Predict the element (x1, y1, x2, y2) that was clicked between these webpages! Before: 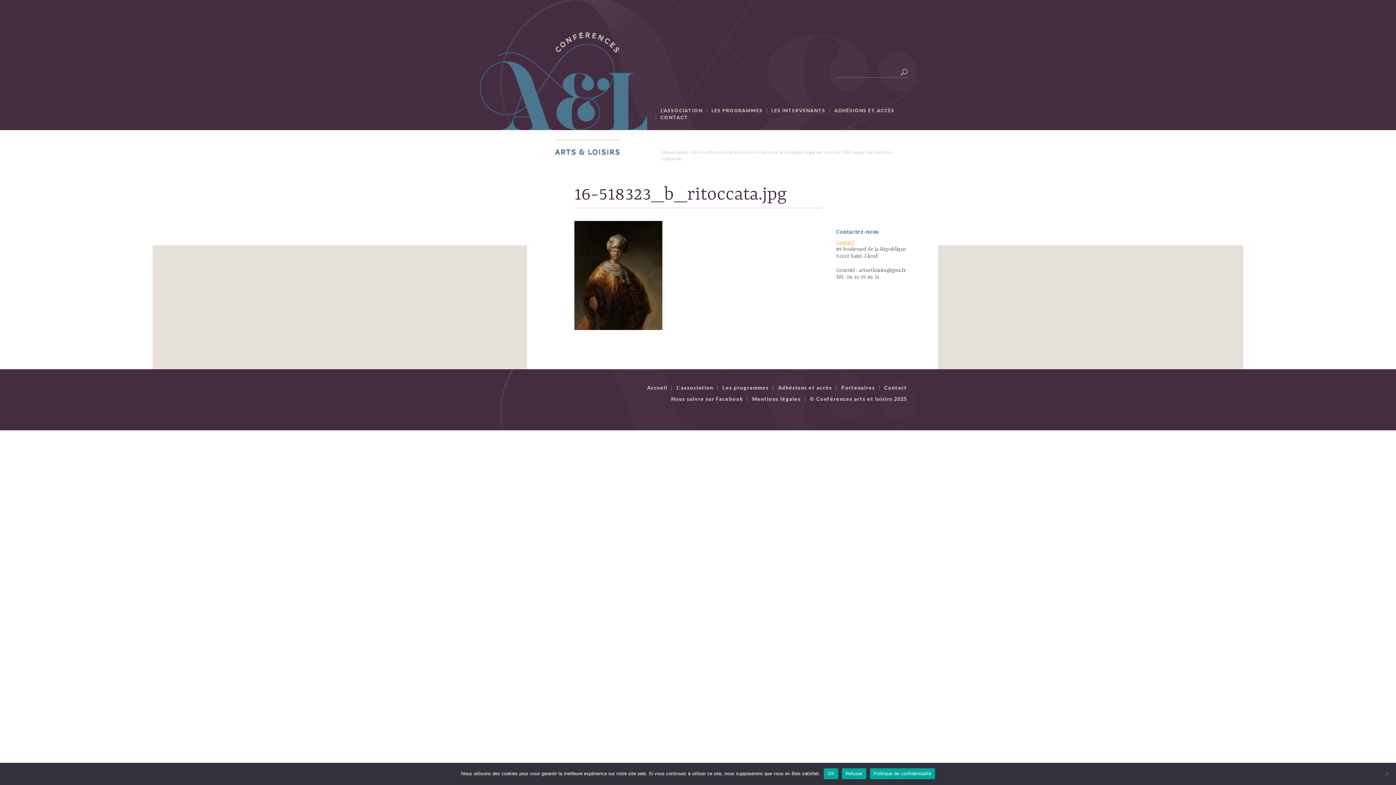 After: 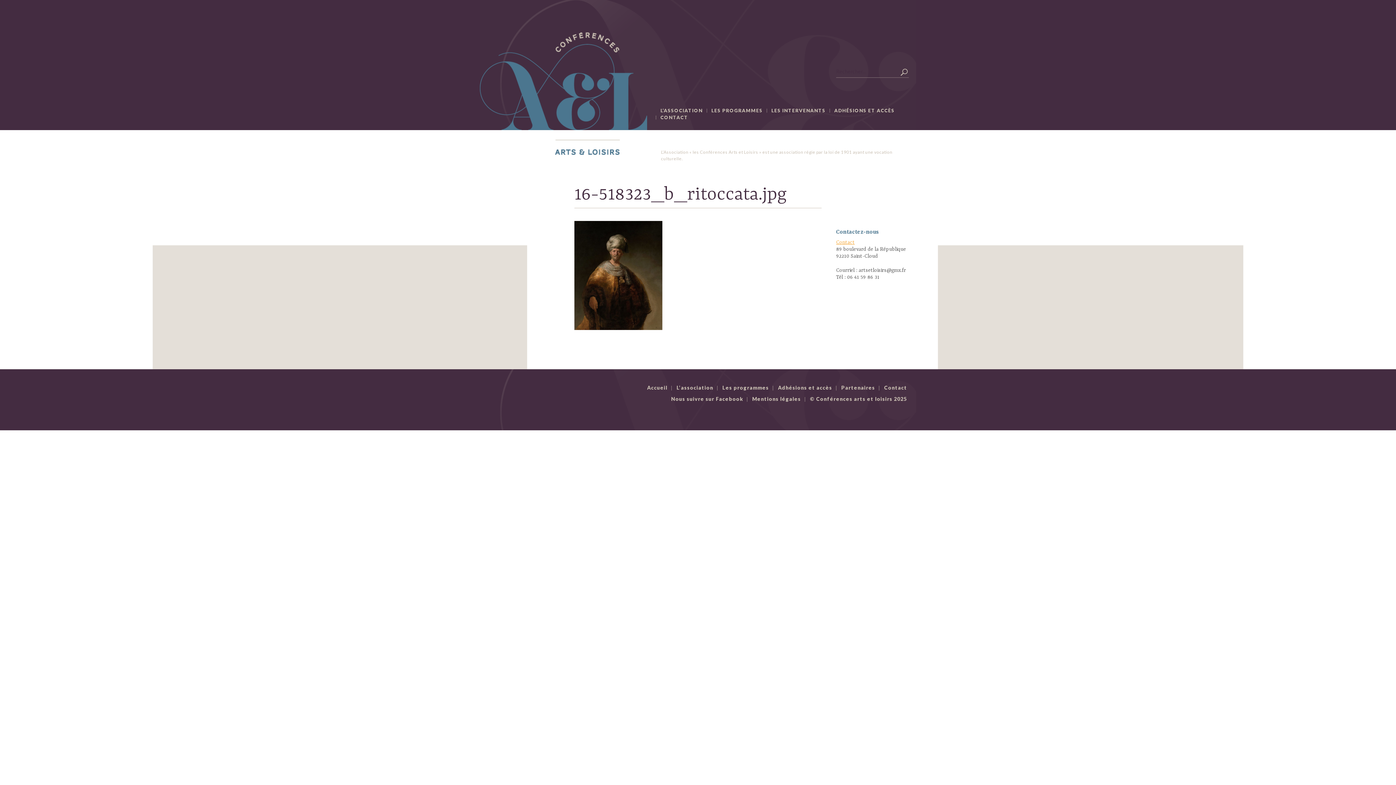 Action: bbox: (824, 768, 838, 779) label: OK